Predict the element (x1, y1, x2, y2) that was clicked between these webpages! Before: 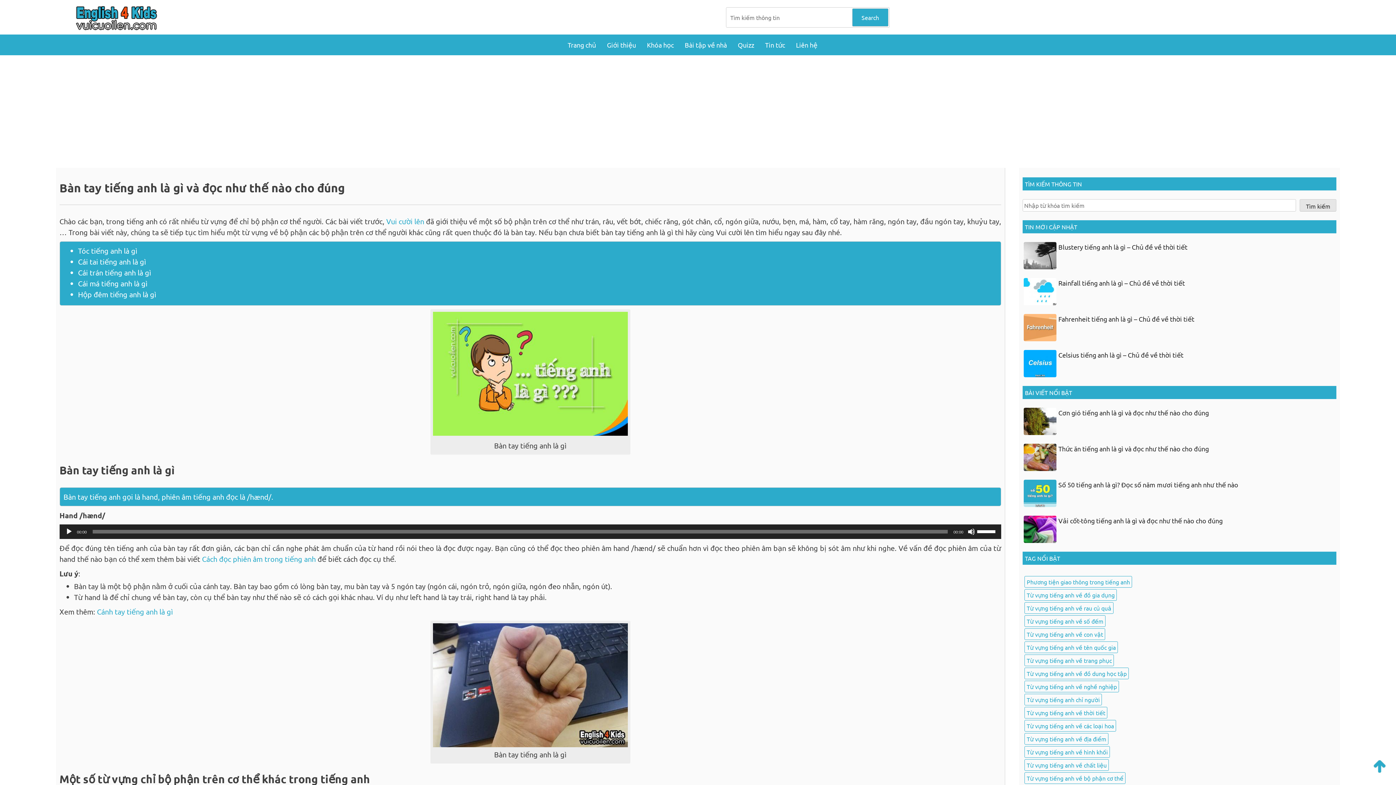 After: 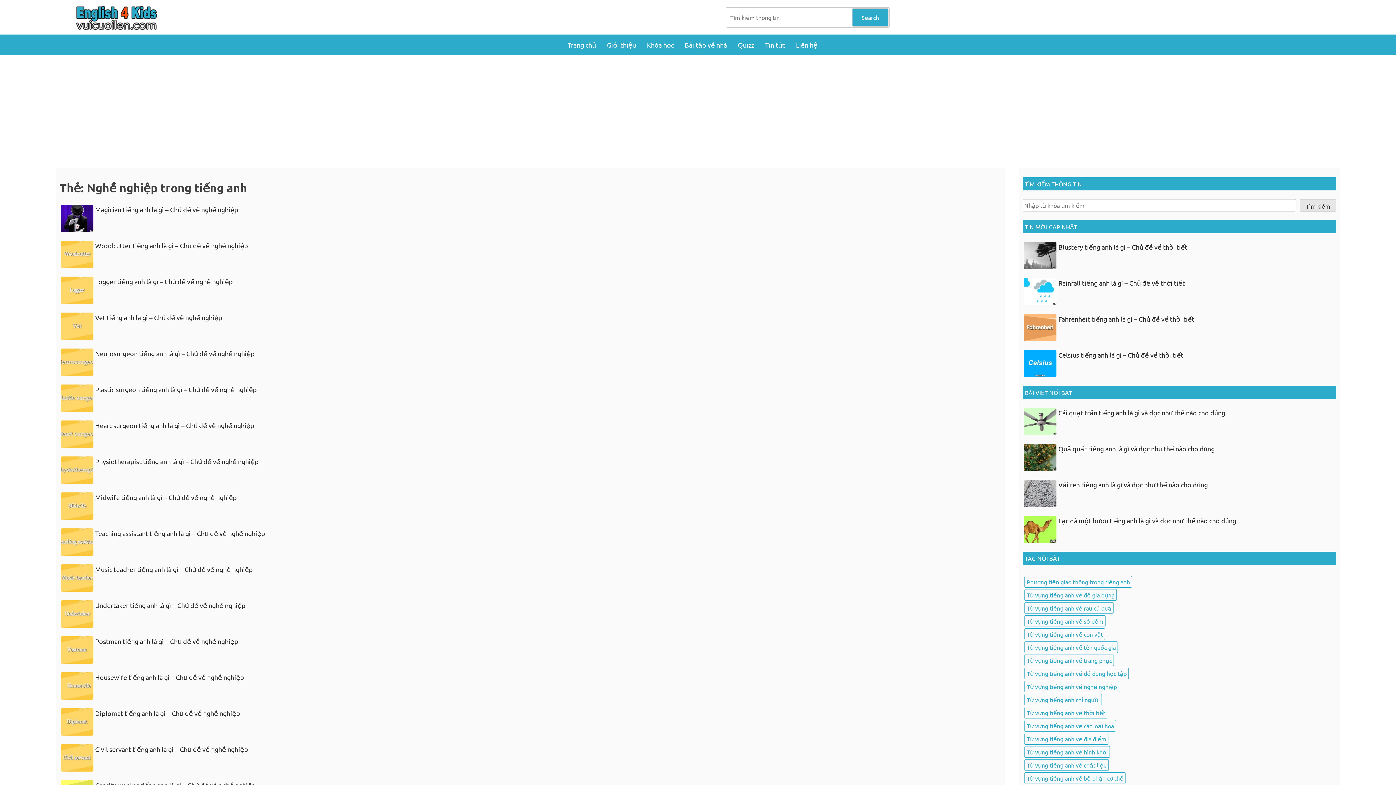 Action: bbox: (1024, 681, 1119, 692) label: Từ vựng tiếng anh về nghề nghiệp